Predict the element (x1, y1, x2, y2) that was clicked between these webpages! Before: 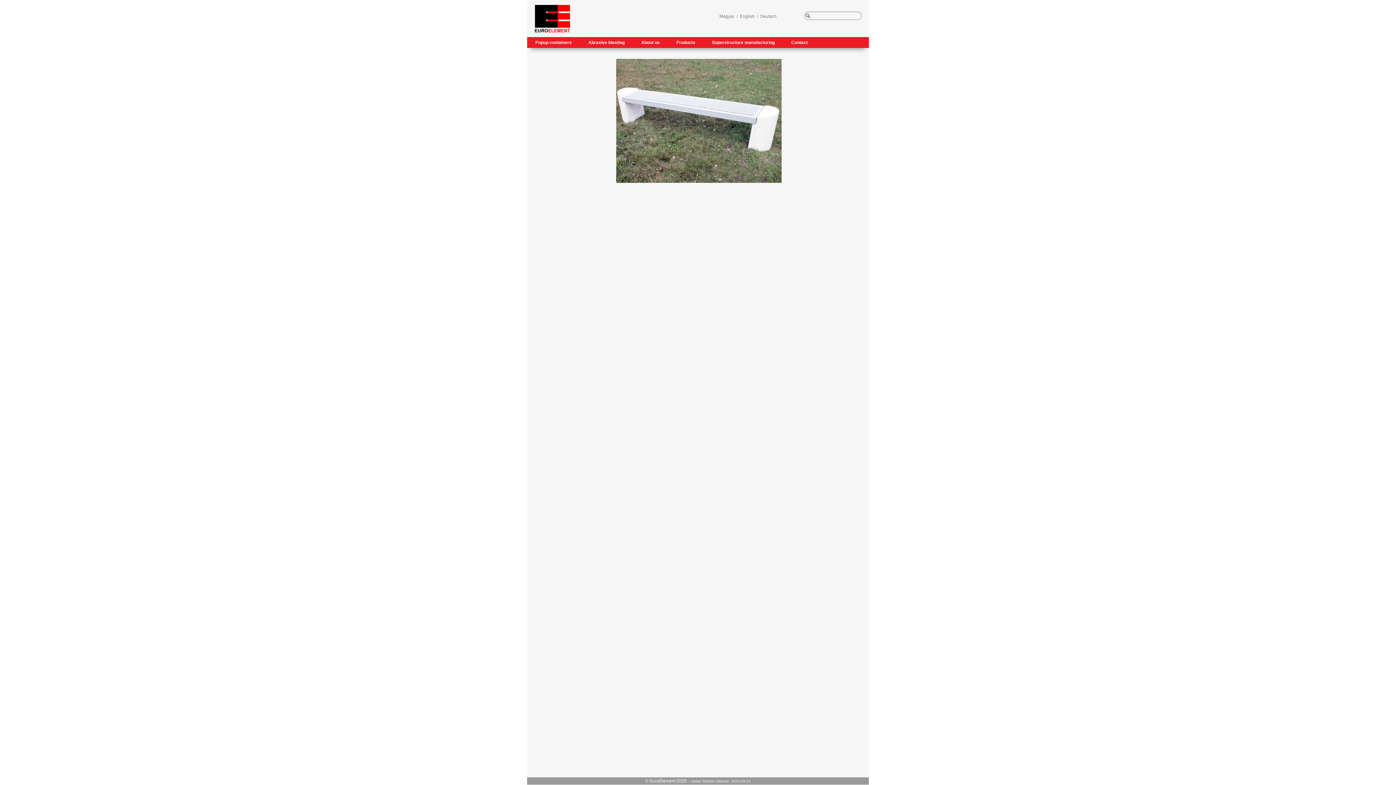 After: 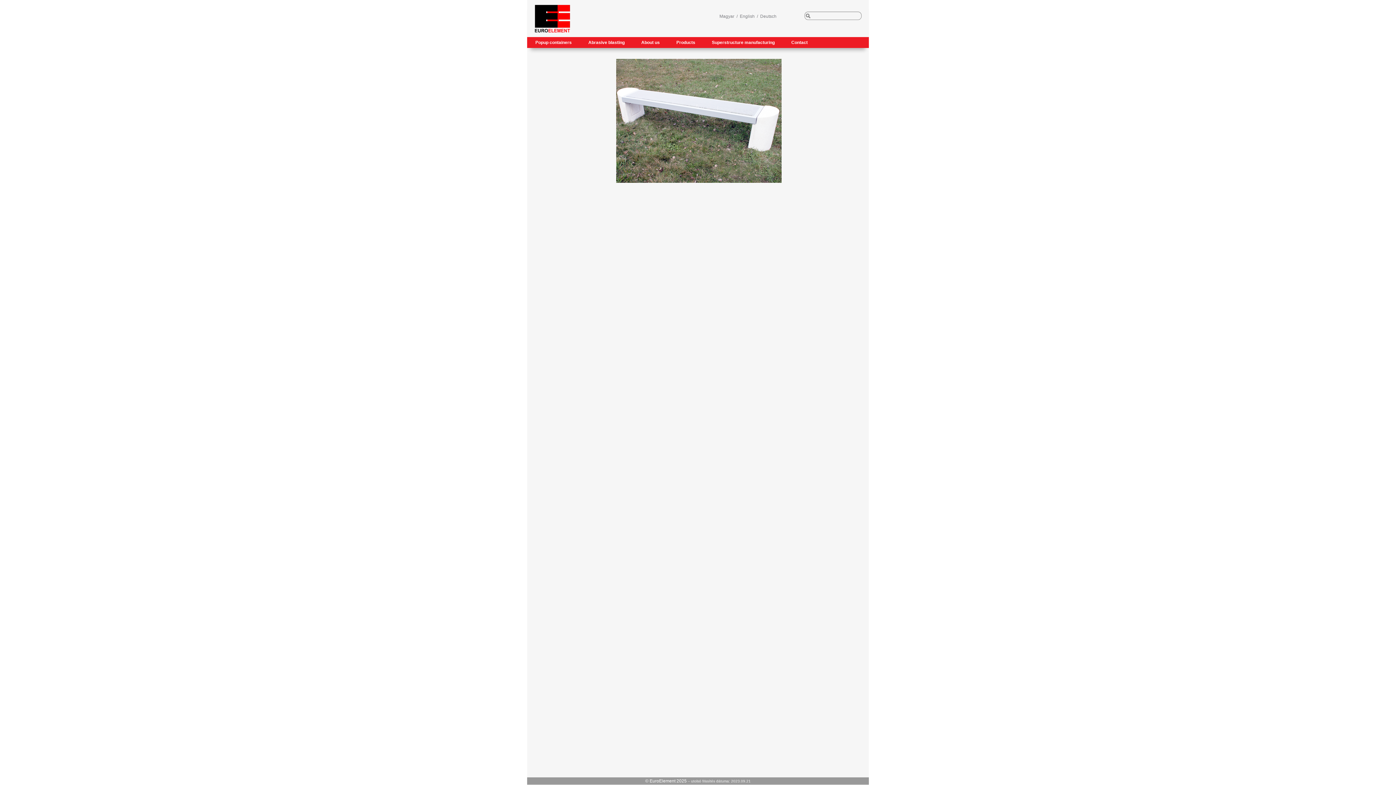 Action: bbox: (740, 12, 754, 20) label: English